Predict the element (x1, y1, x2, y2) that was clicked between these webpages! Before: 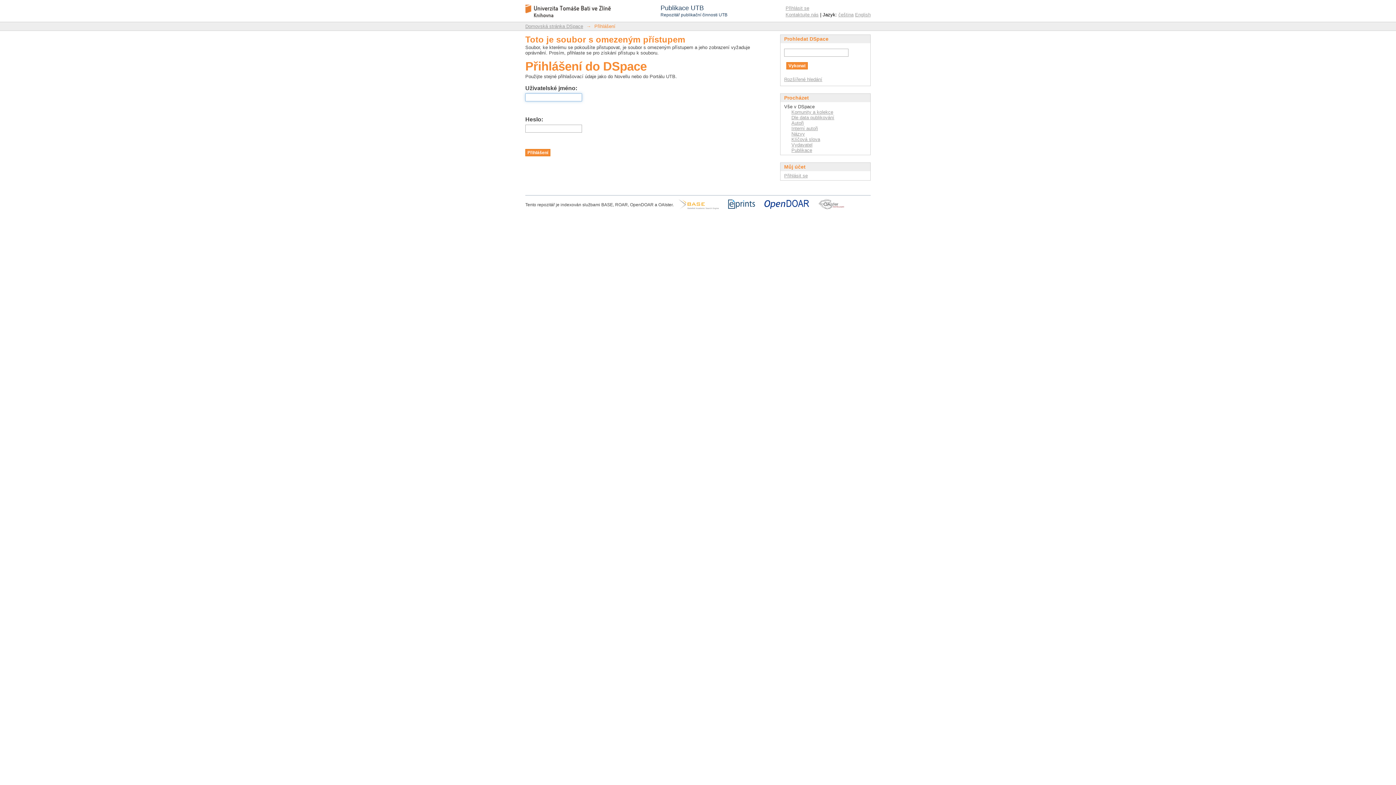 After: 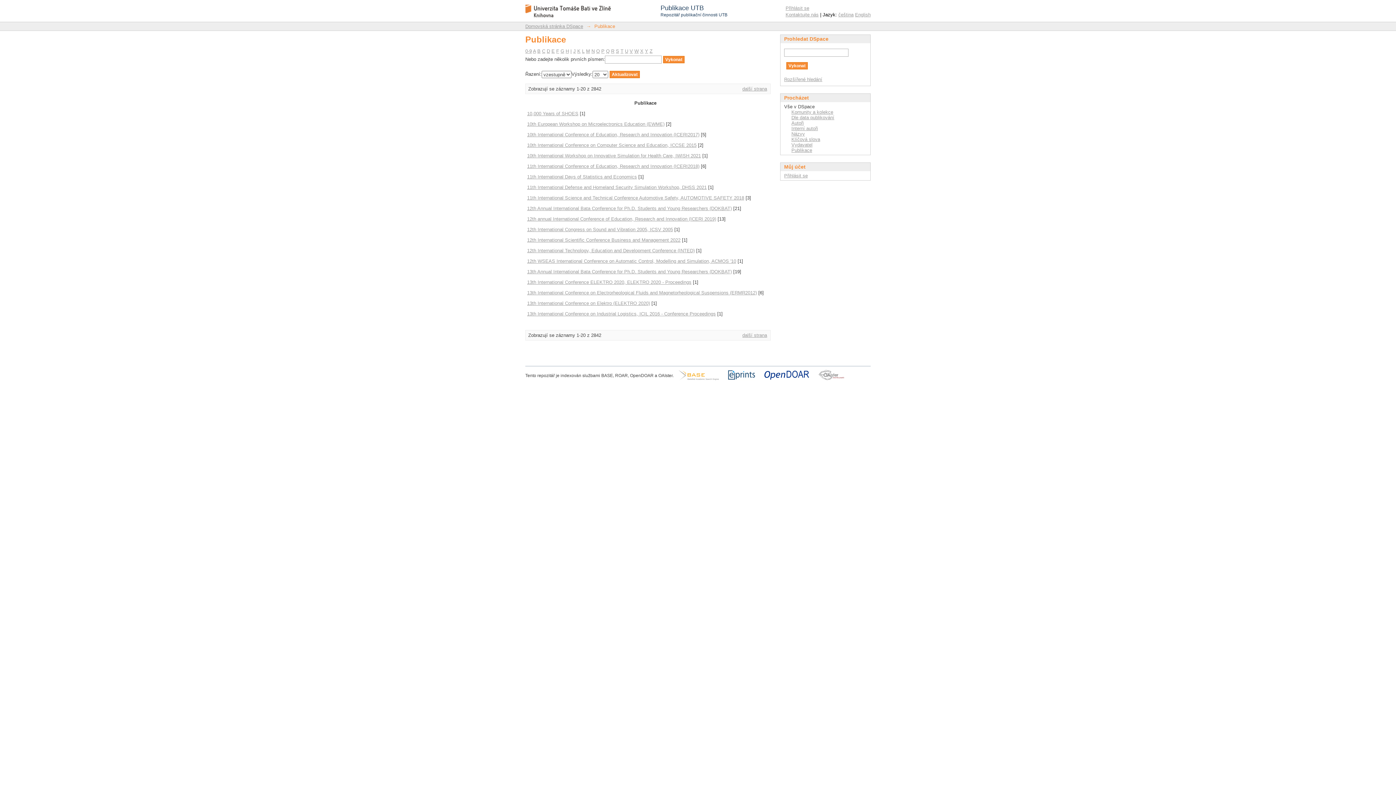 Action: bbox: (791, 147, 812, 153) label: Publikace